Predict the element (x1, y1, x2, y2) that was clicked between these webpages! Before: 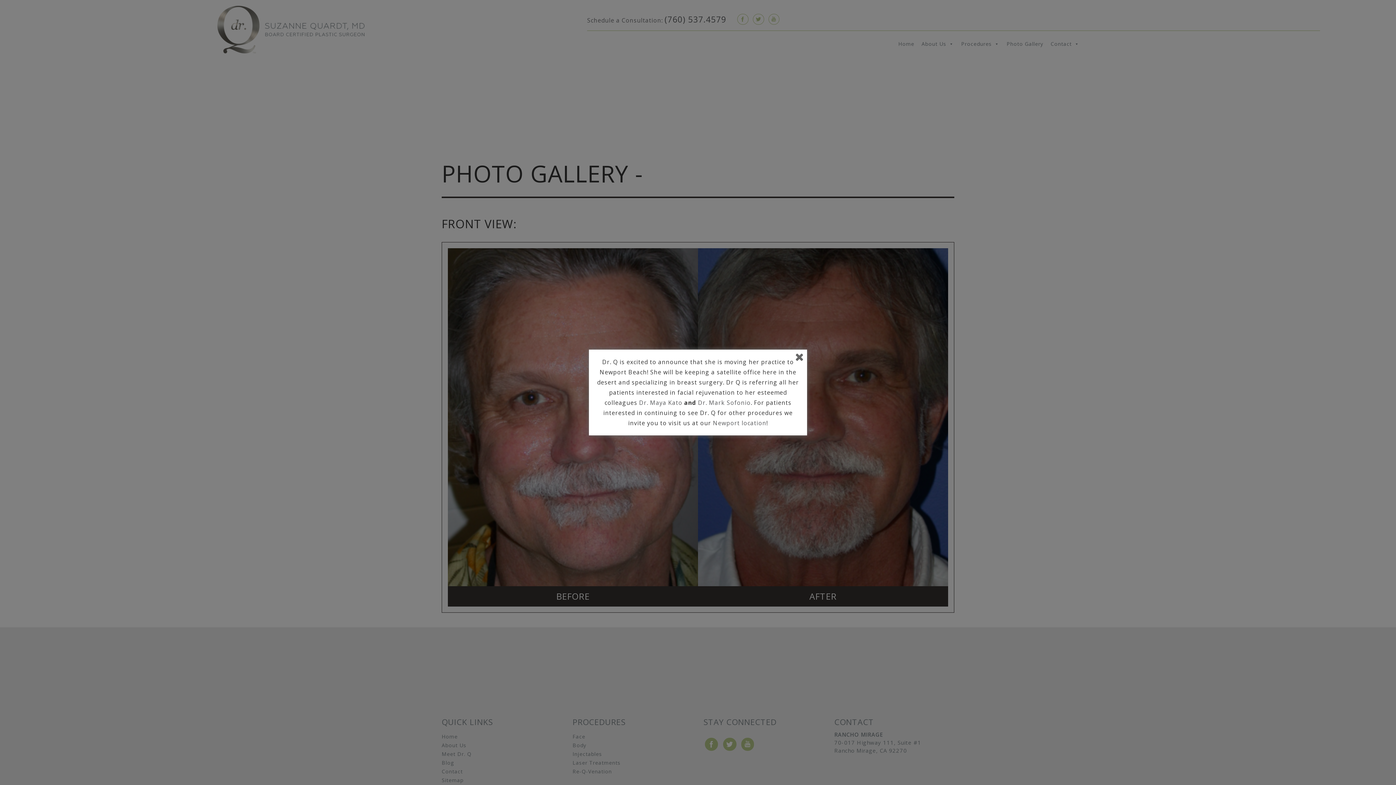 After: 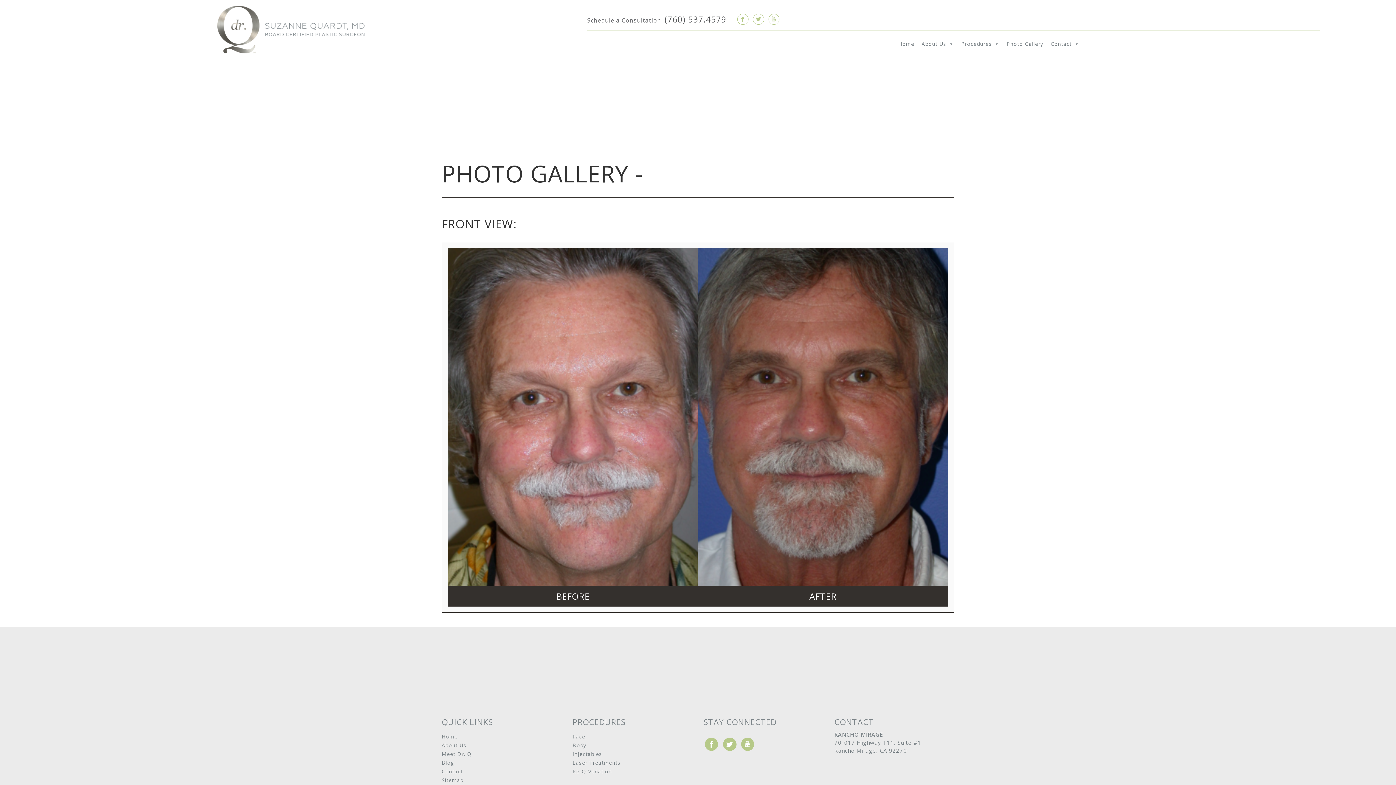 Action: bbox: (639, 398, 682, 406) label: Dr. Maya Kato